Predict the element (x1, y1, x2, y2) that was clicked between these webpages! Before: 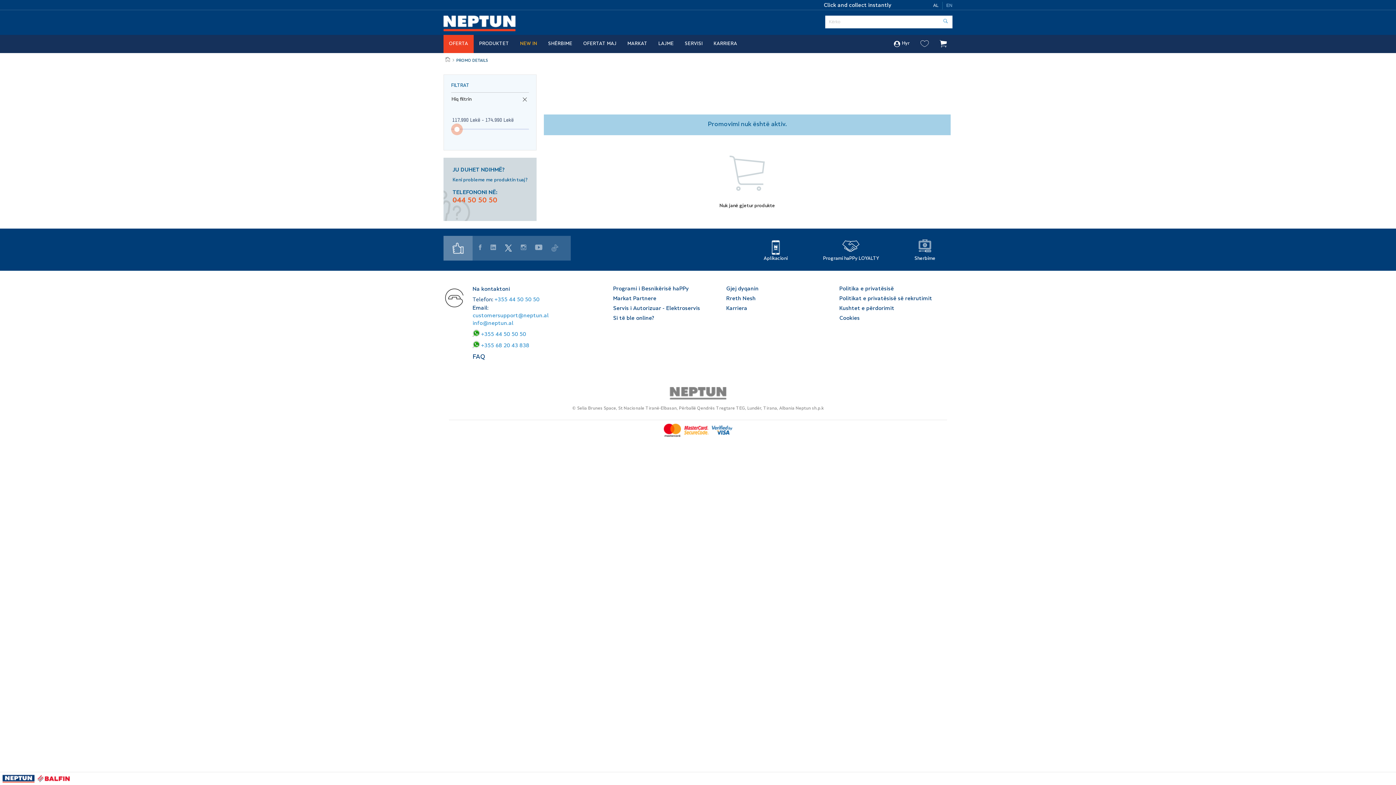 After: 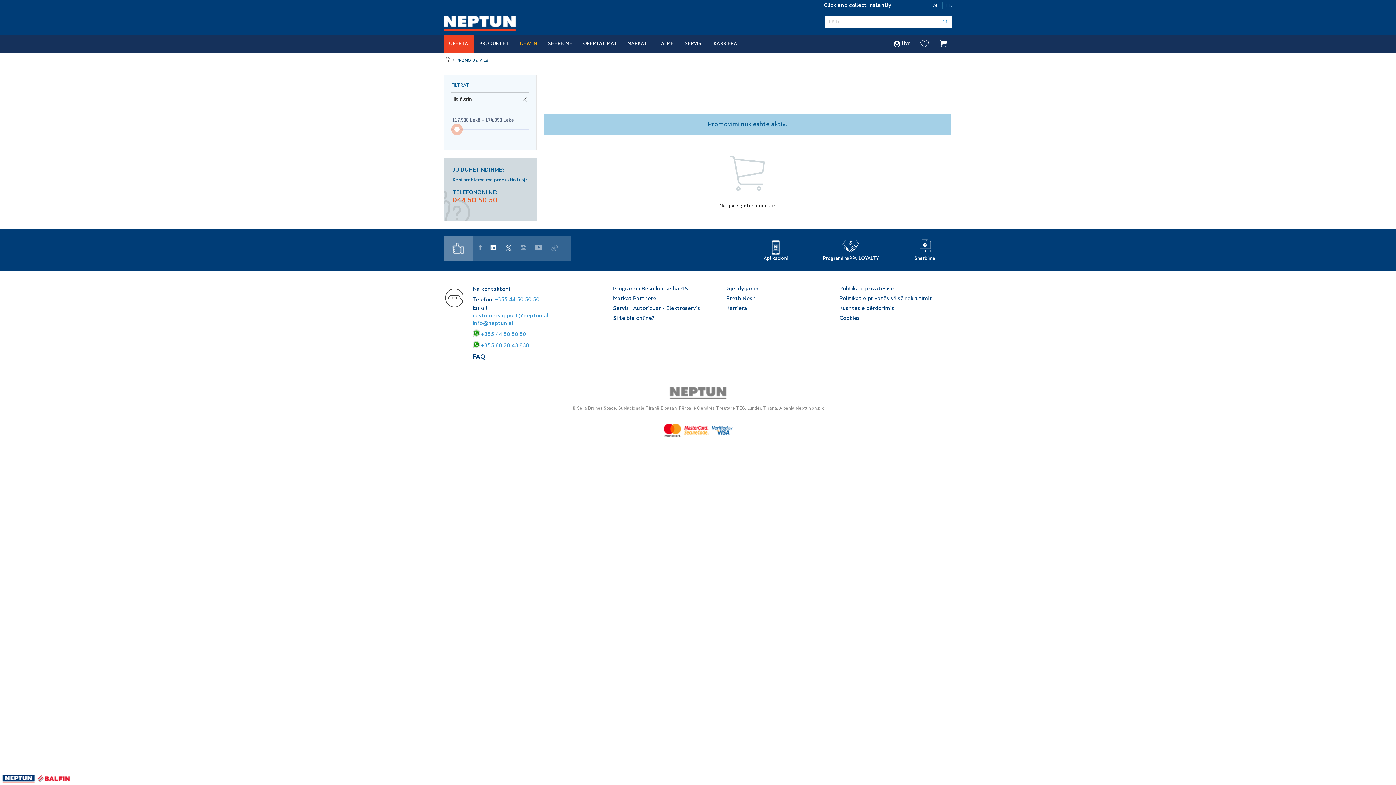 Action: bbox: (490, 243, 496, 252)